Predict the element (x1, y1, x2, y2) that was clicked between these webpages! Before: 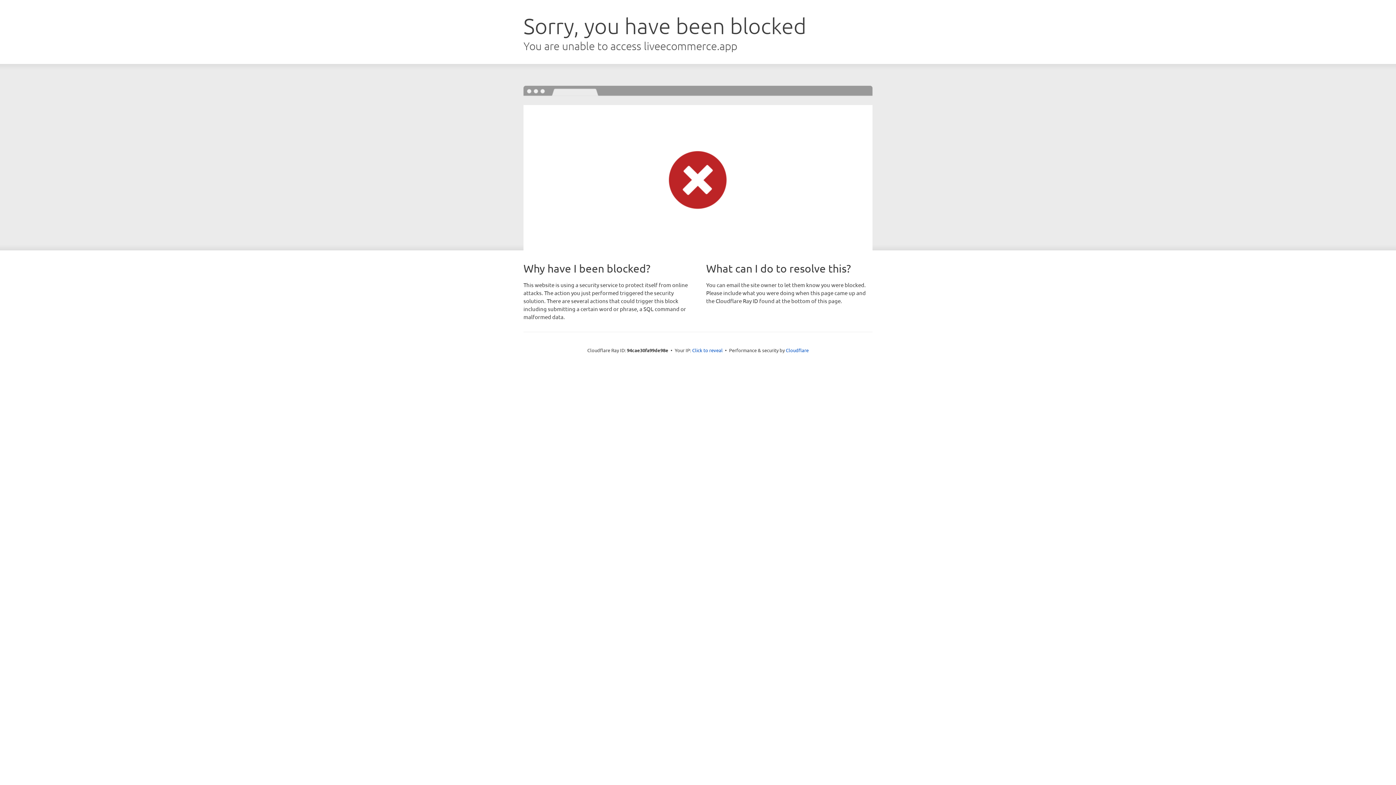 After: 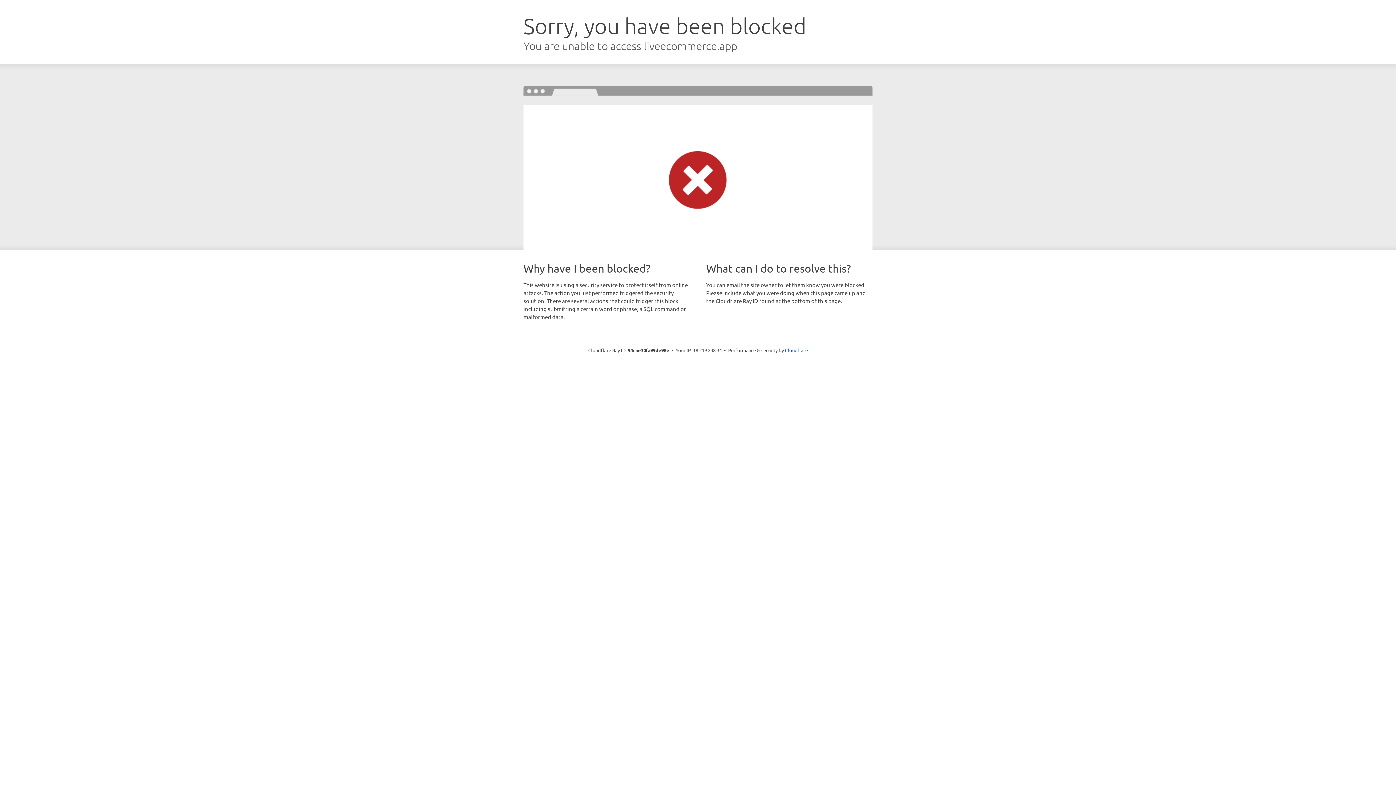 Action: bbox: (692, 346, 722, 353) label: Click to reveal